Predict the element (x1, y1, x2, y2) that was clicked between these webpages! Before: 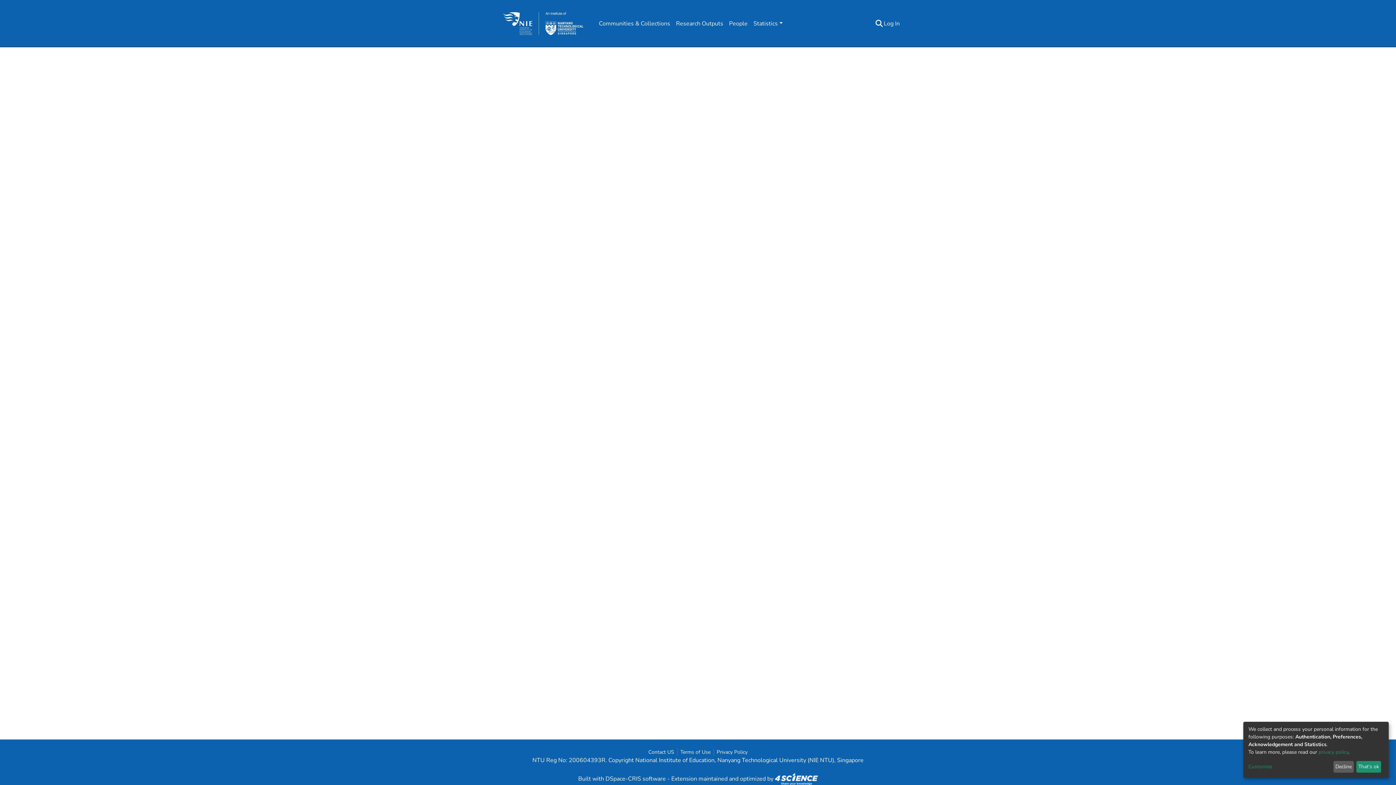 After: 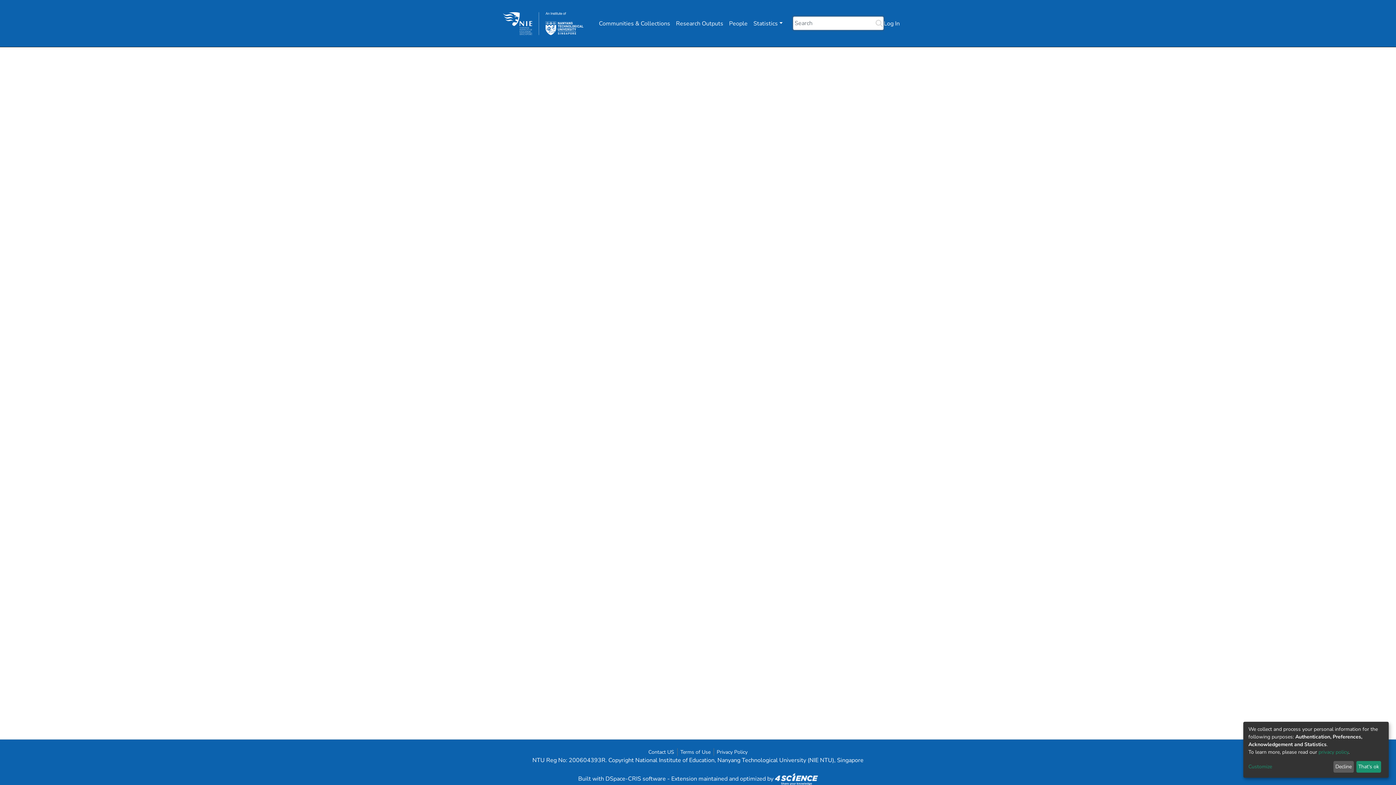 Action: bbox: (874, 19, 884, 27)